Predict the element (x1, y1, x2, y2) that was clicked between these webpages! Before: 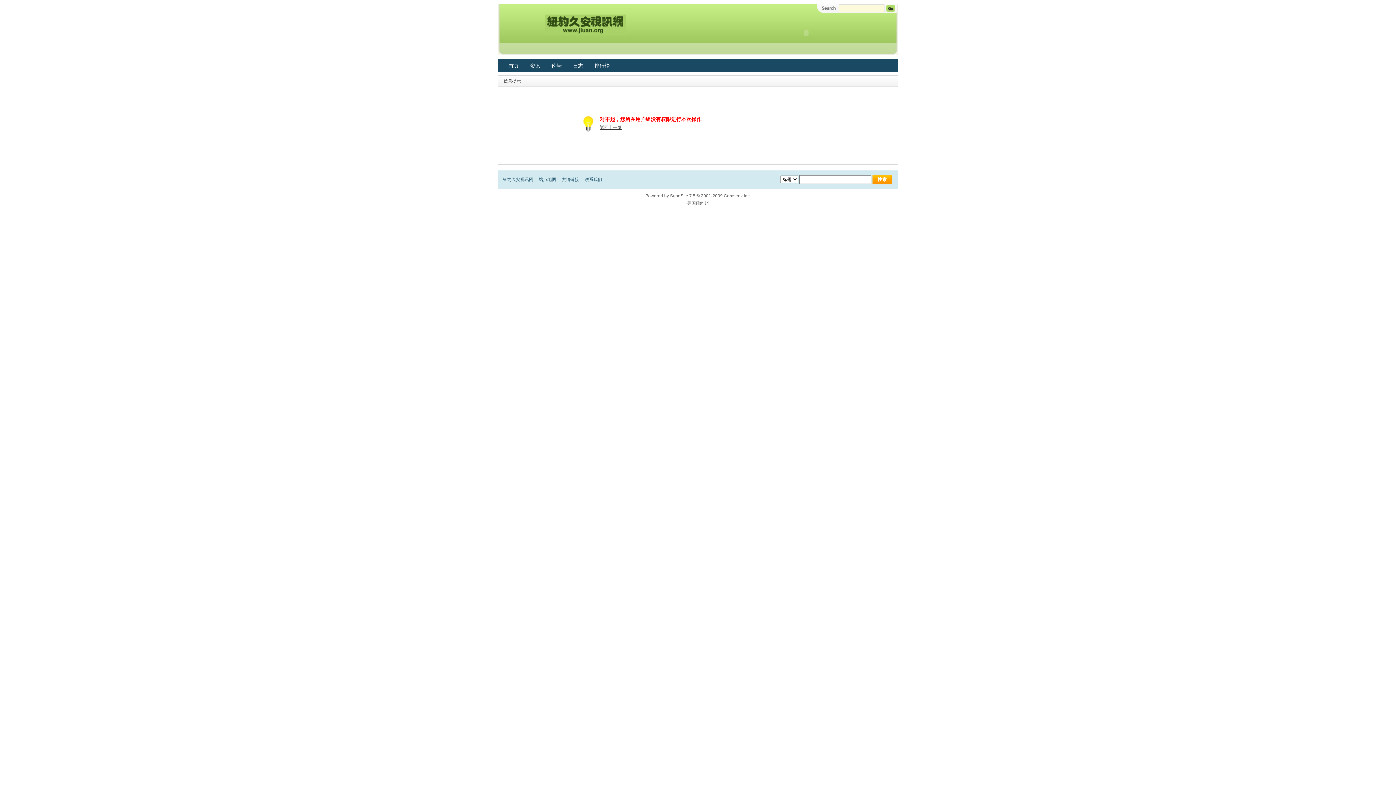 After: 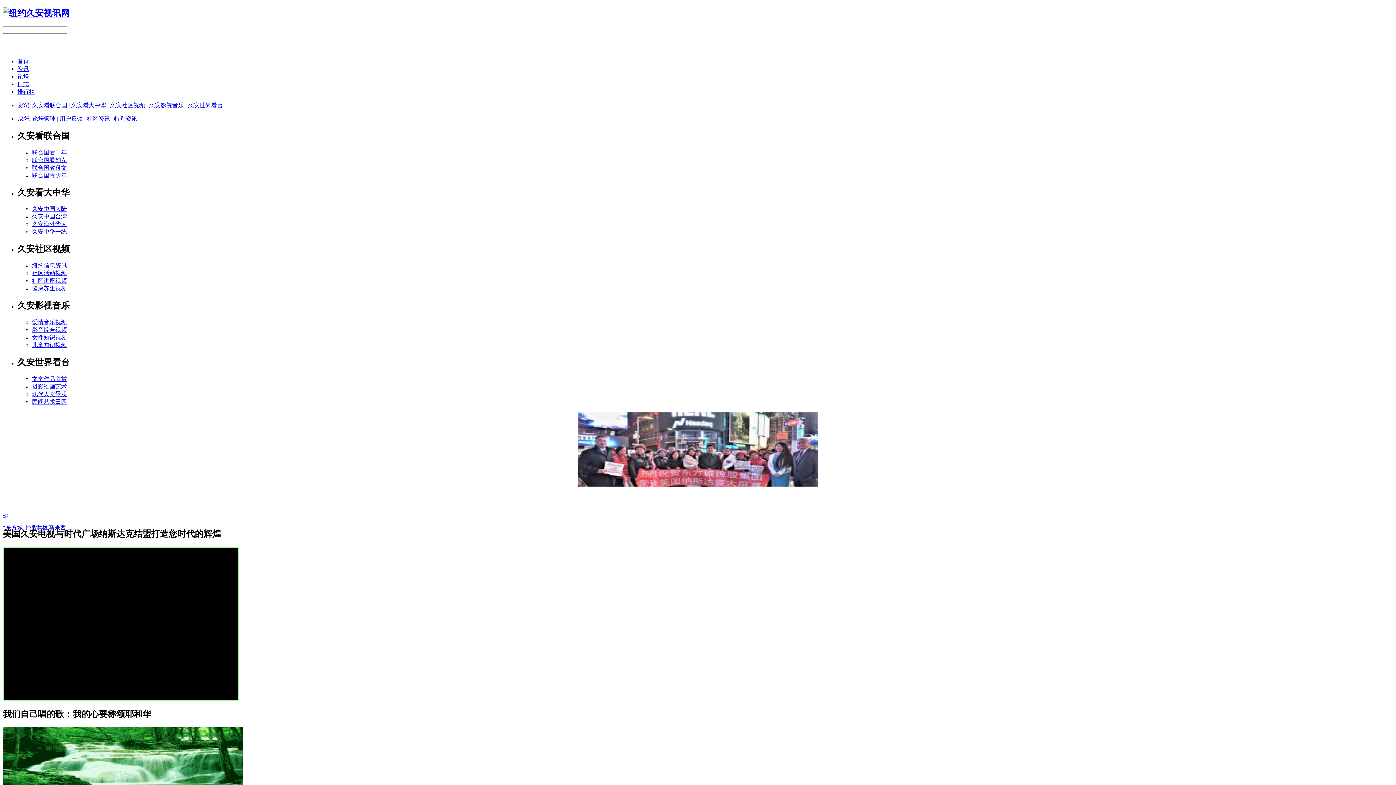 Action: label: 纽约久安视讯网 bbox: (502, 177, 533, 182)